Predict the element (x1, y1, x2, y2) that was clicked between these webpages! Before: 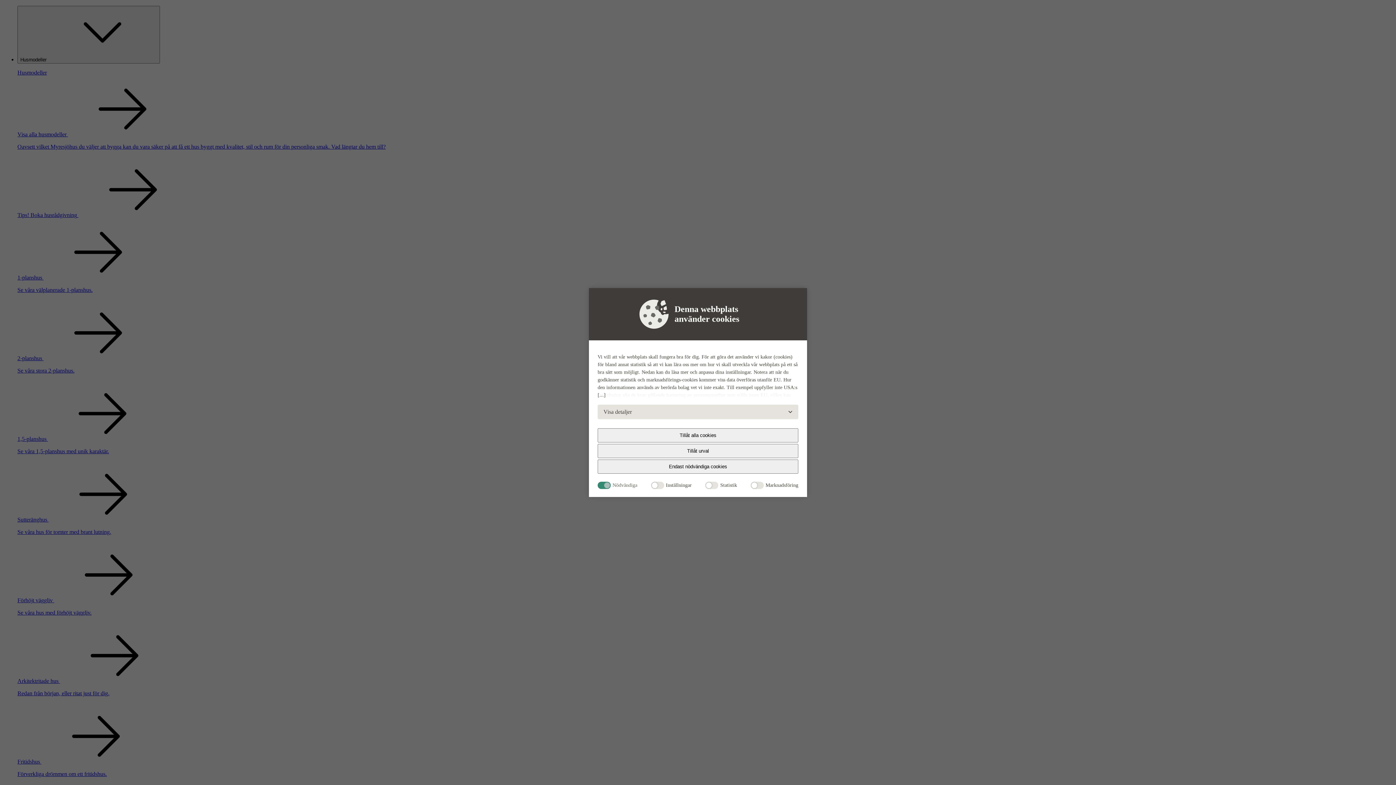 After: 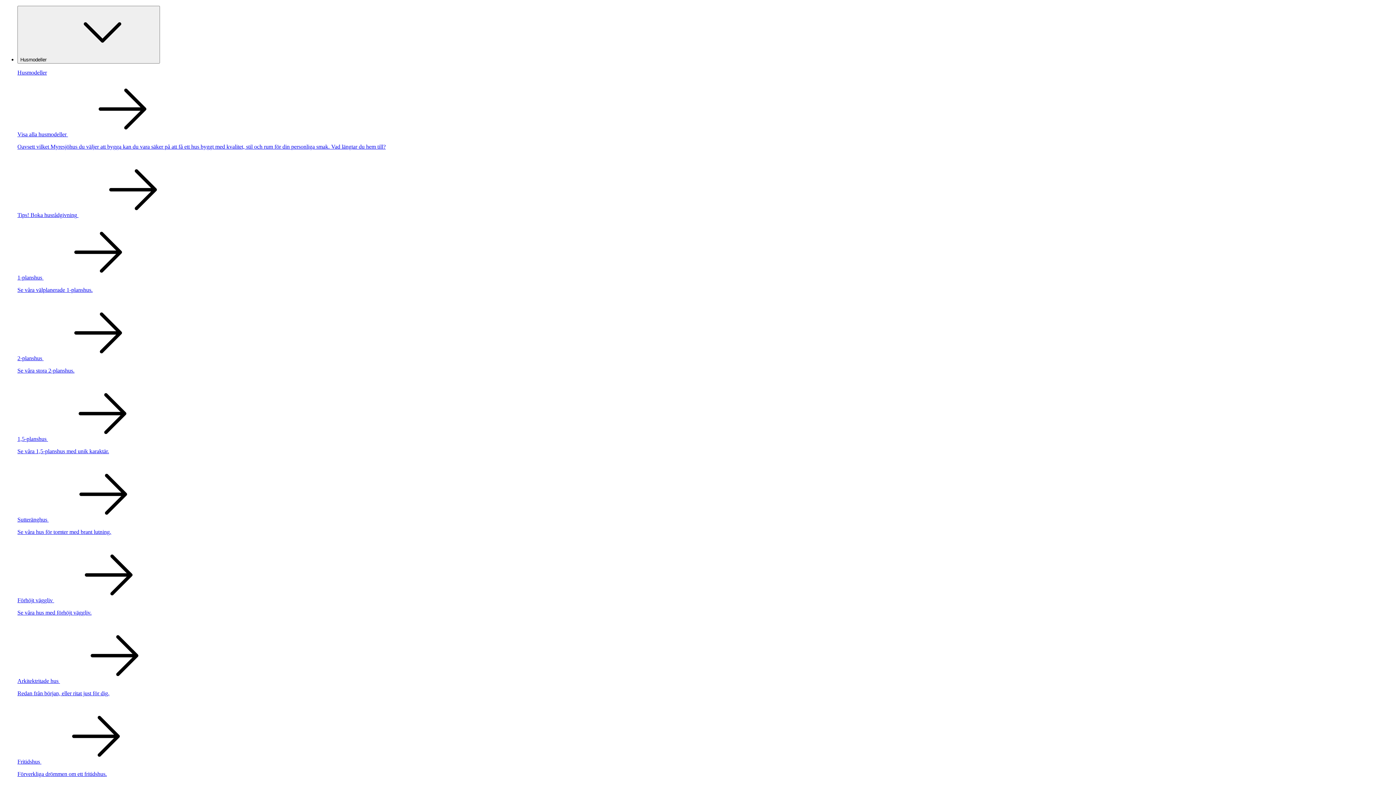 Action: label: Tillåt alla cookies bbox: (597, 428, 798, 442)